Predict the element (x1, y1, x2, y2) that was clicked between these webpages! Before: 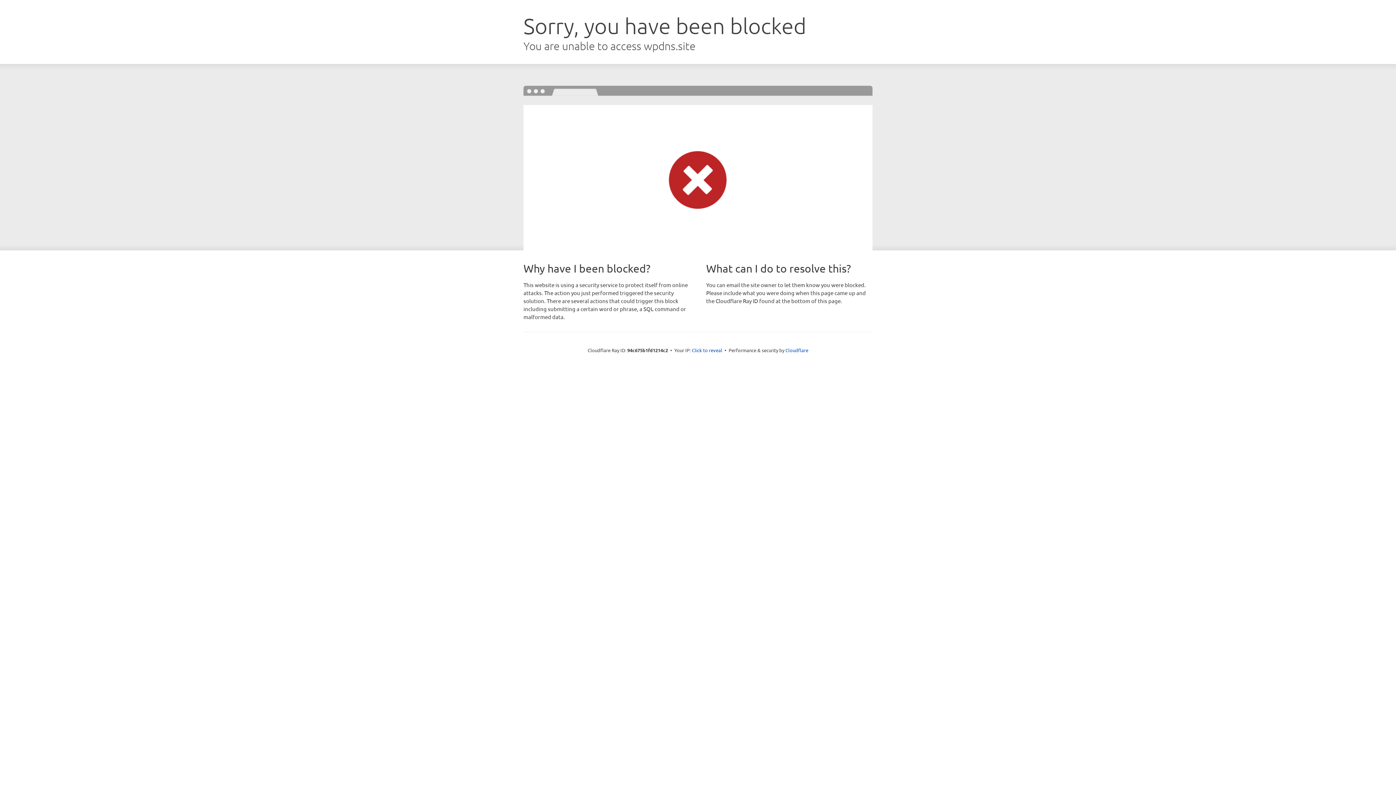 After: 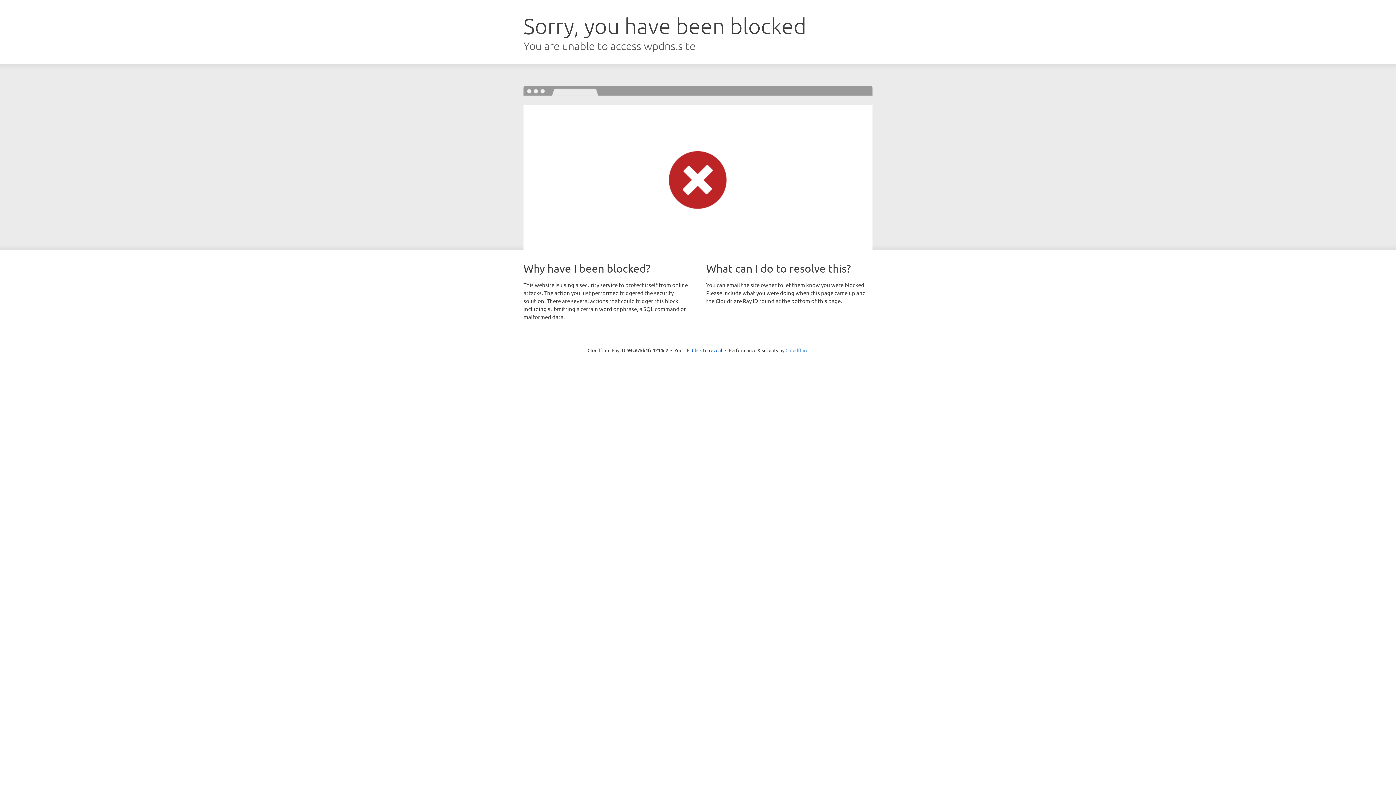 Action: bbox: (785, 347, 808, 353) label: Cloudflare